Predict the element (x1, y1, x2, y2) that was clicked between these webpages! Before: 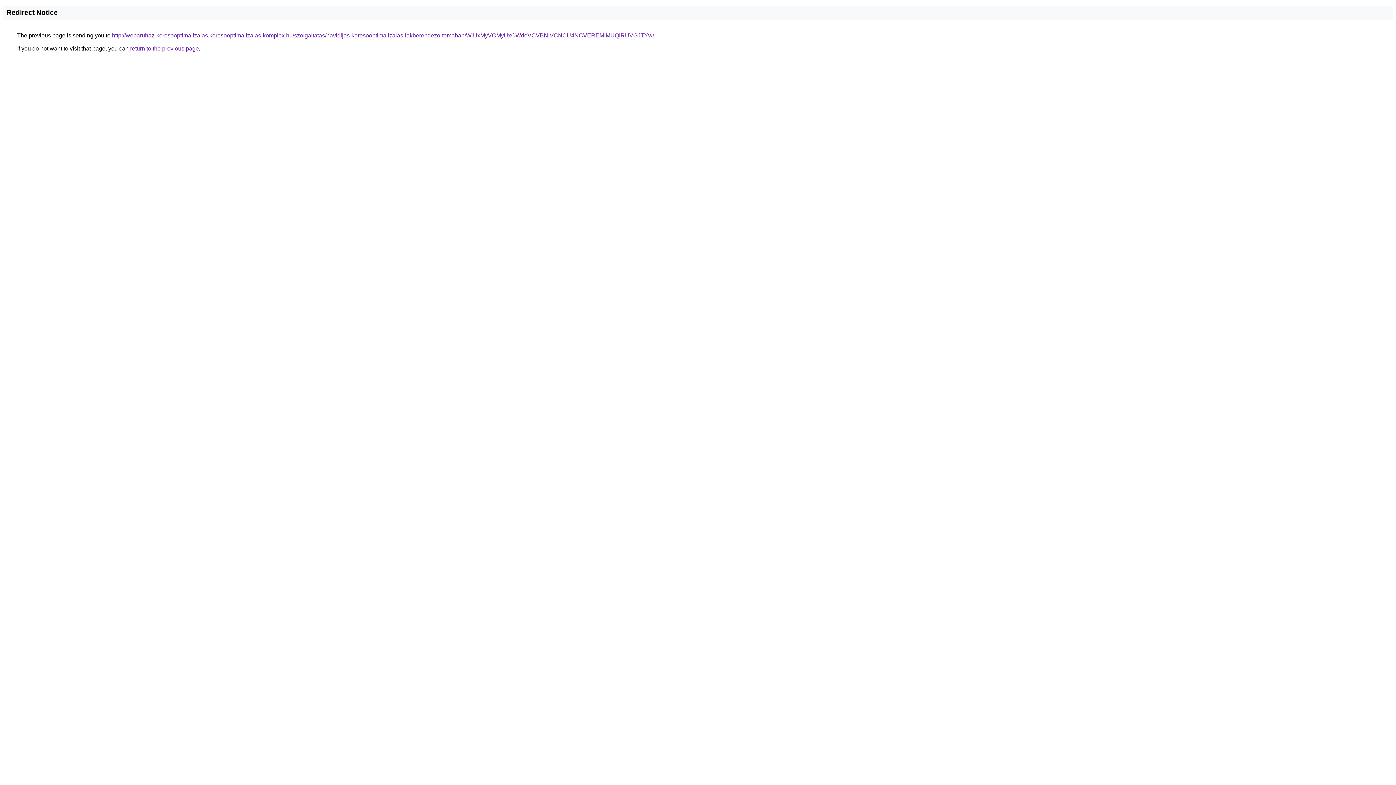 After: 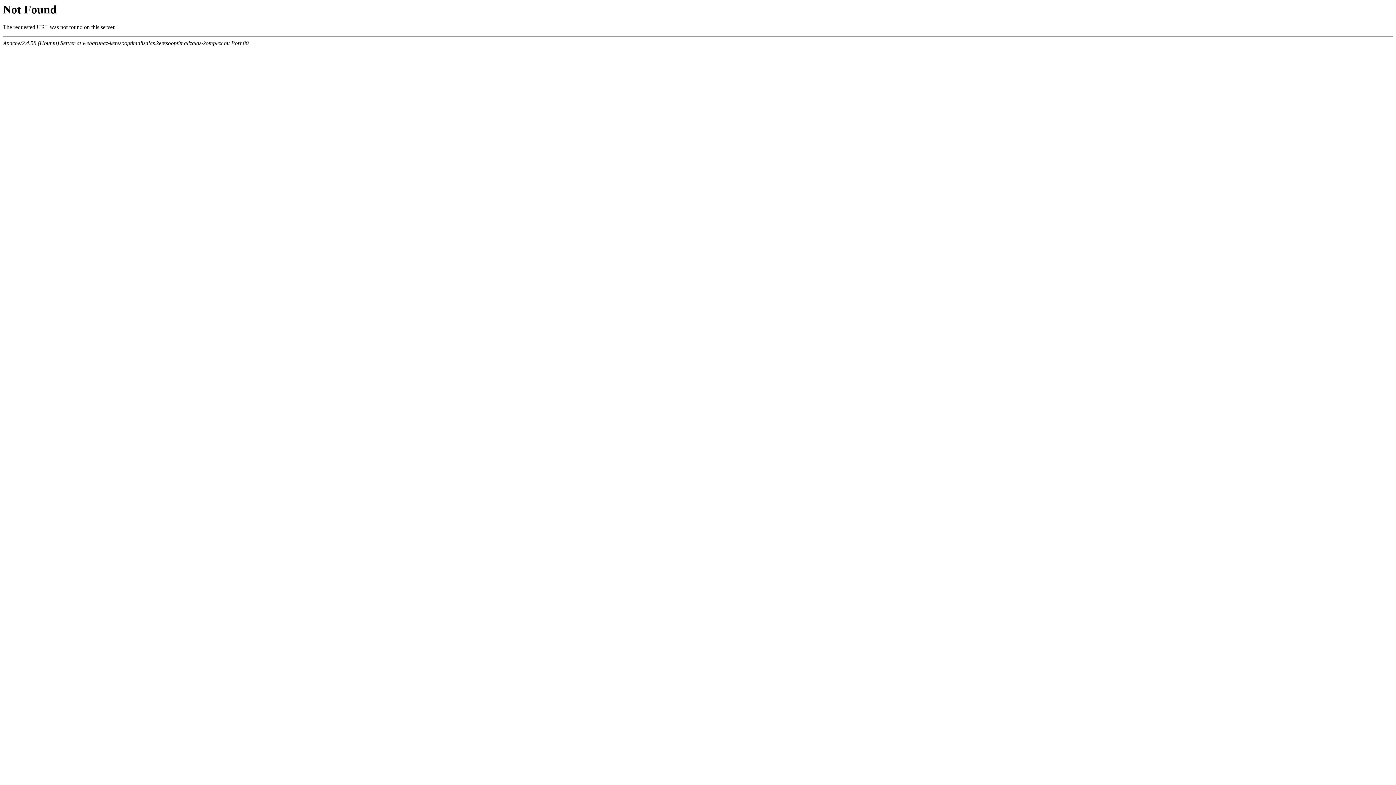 Action: bbox: (112, 32, 654, 38) label: http://webaruhaz-keresooptimalizalas.keresooptimalizalas-komplex.hu/szolgaltatas/havidijas-keresooptimalizalas-lakberendezo-temaban/WiUxMyVCMyUxOWdoVCVBNiVCNCU4NCVEREMlMUQlRUVGJTYw/